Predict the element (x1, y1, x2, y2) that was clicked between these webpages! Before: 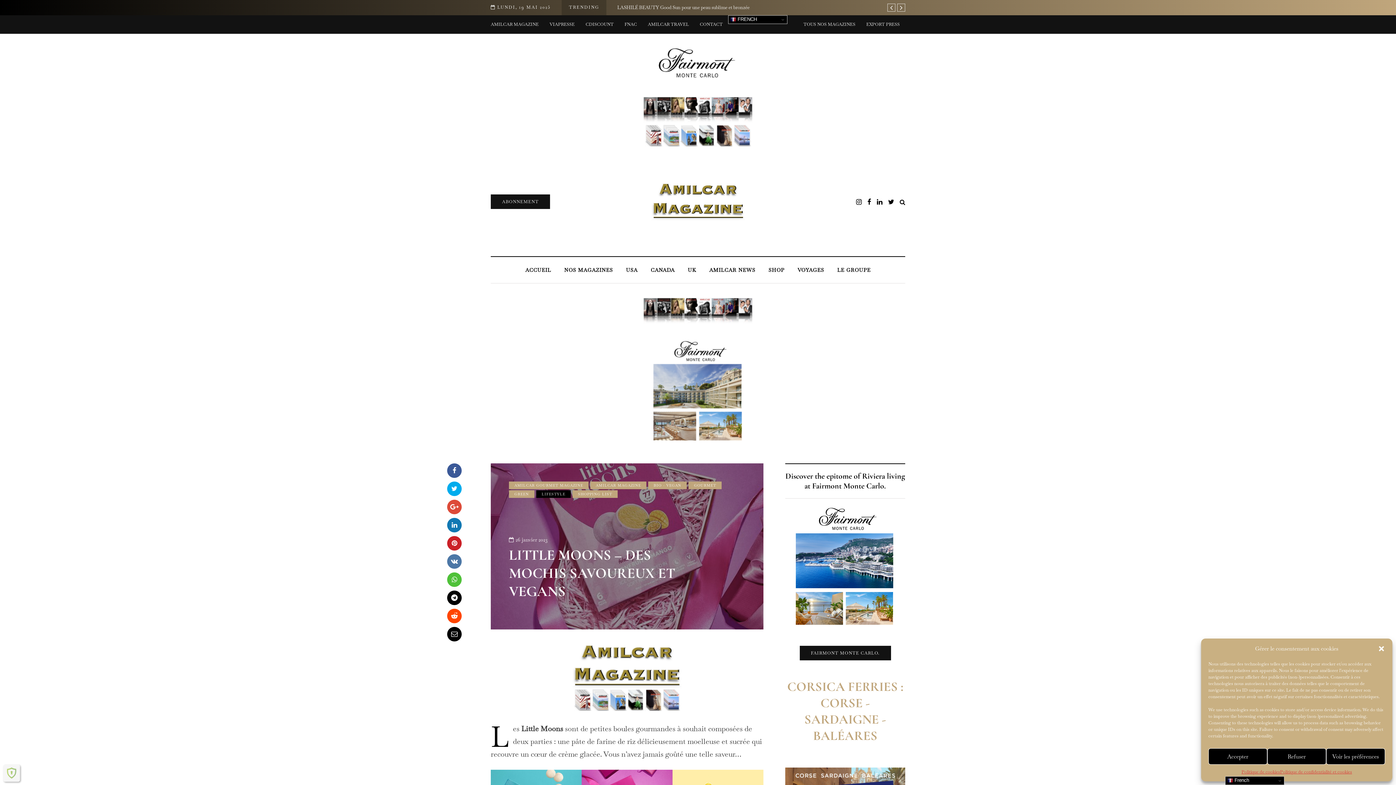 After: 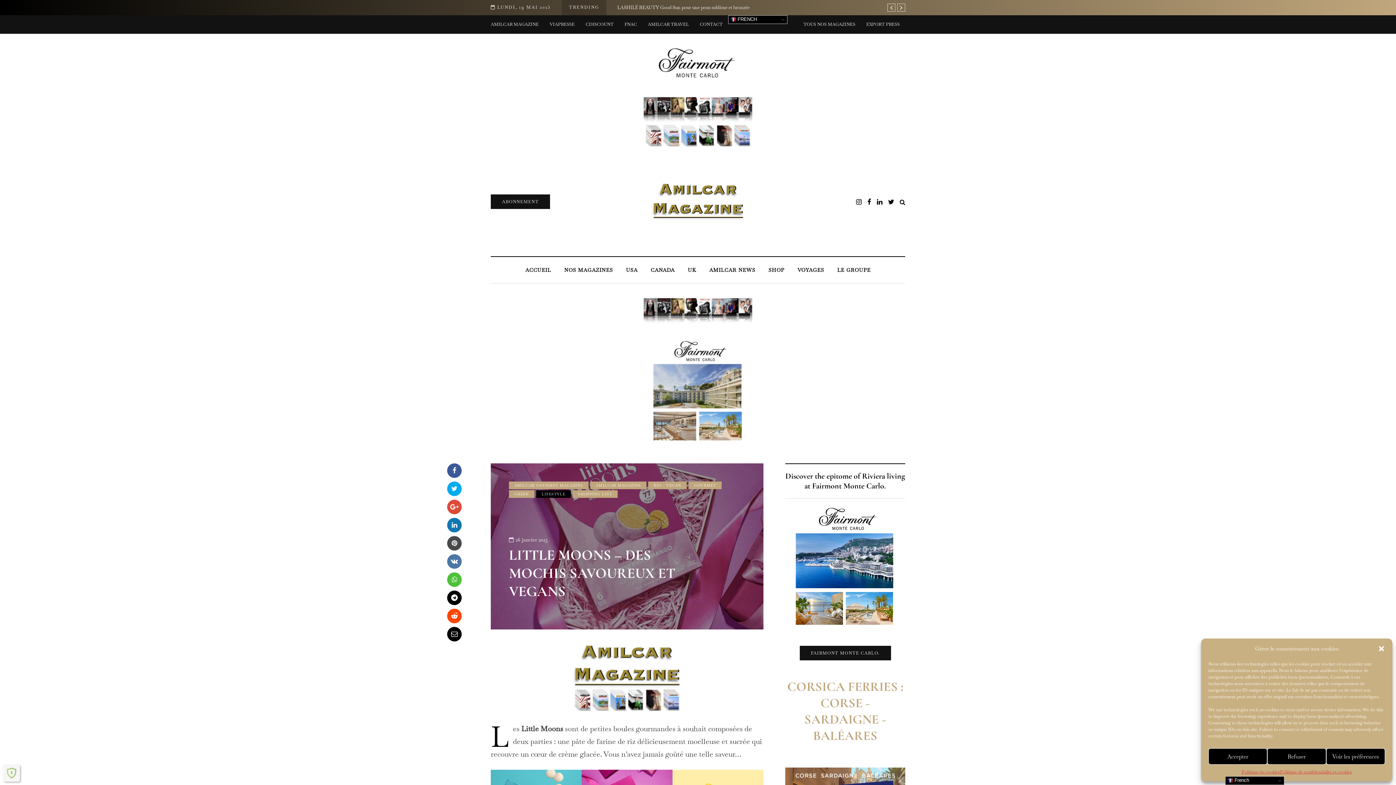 Action: bbox: (447, 536, 461, 550)